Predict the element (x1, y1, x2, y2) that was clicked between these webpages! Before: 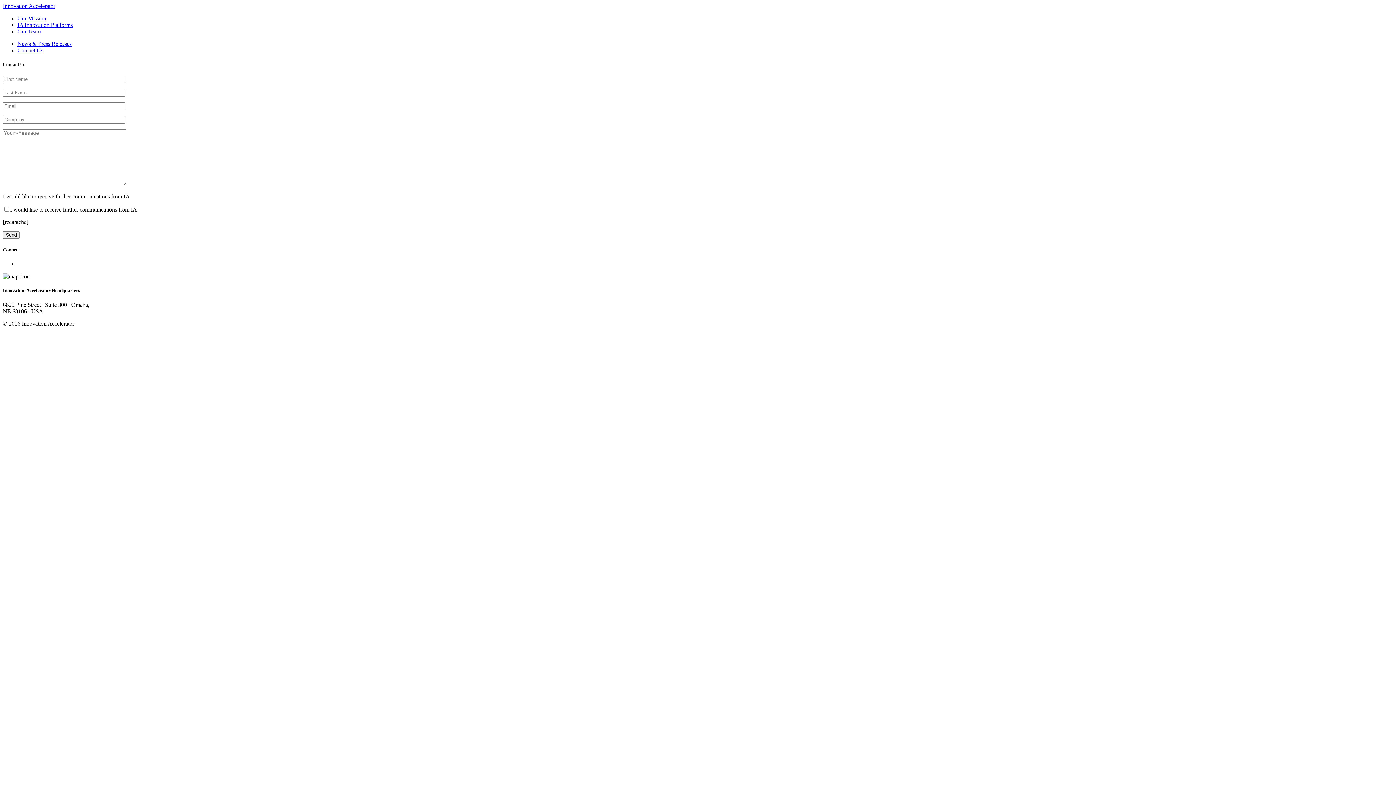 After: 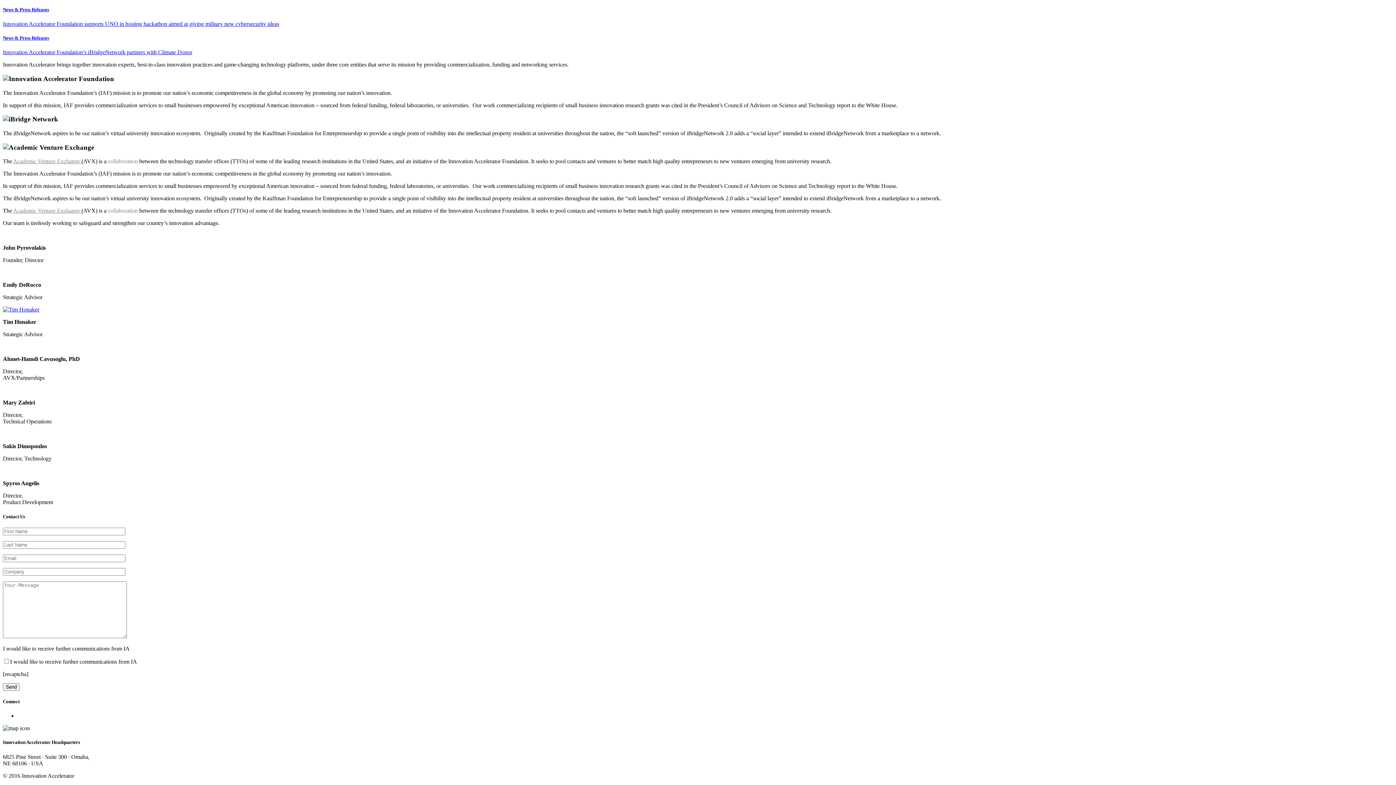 Action: label: Contact Us bbox: (17, 47, 43, 53)